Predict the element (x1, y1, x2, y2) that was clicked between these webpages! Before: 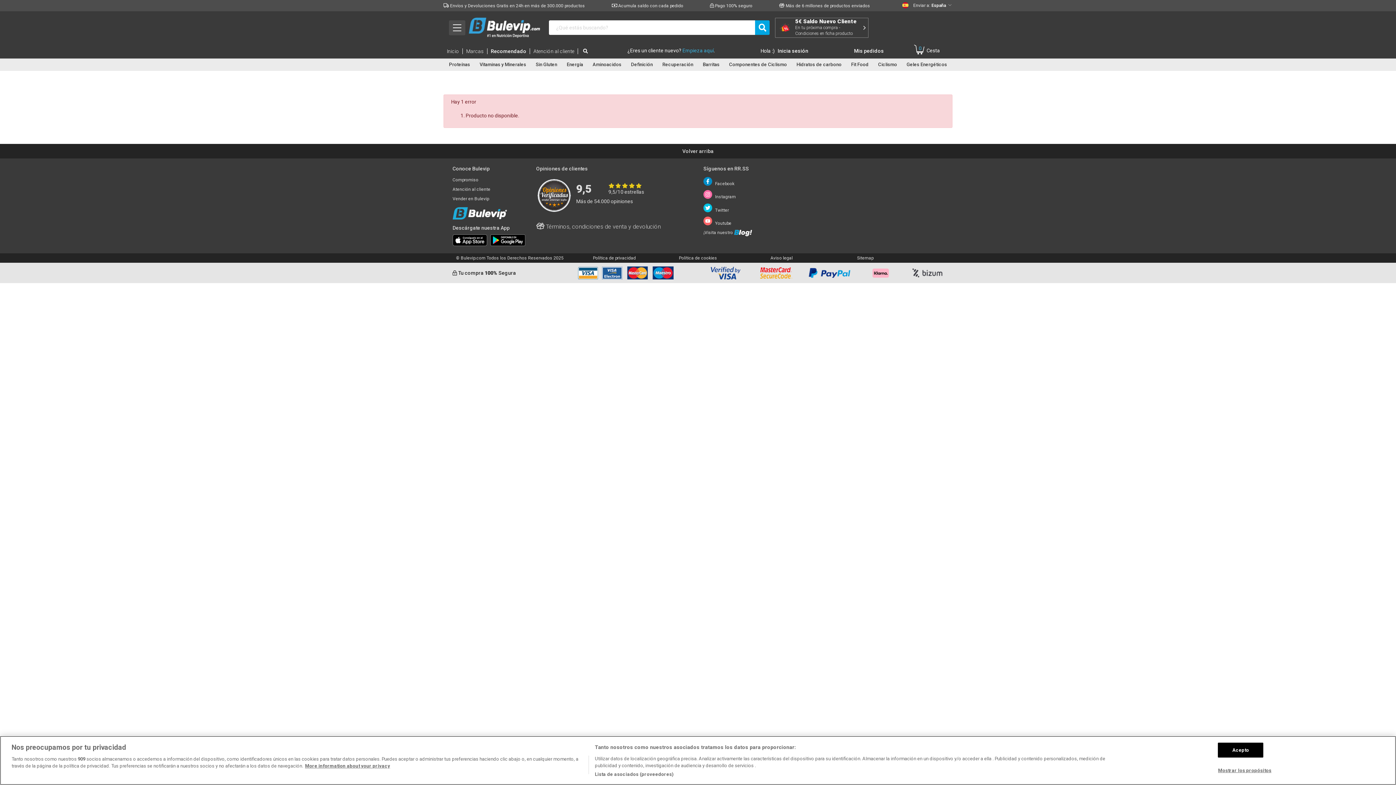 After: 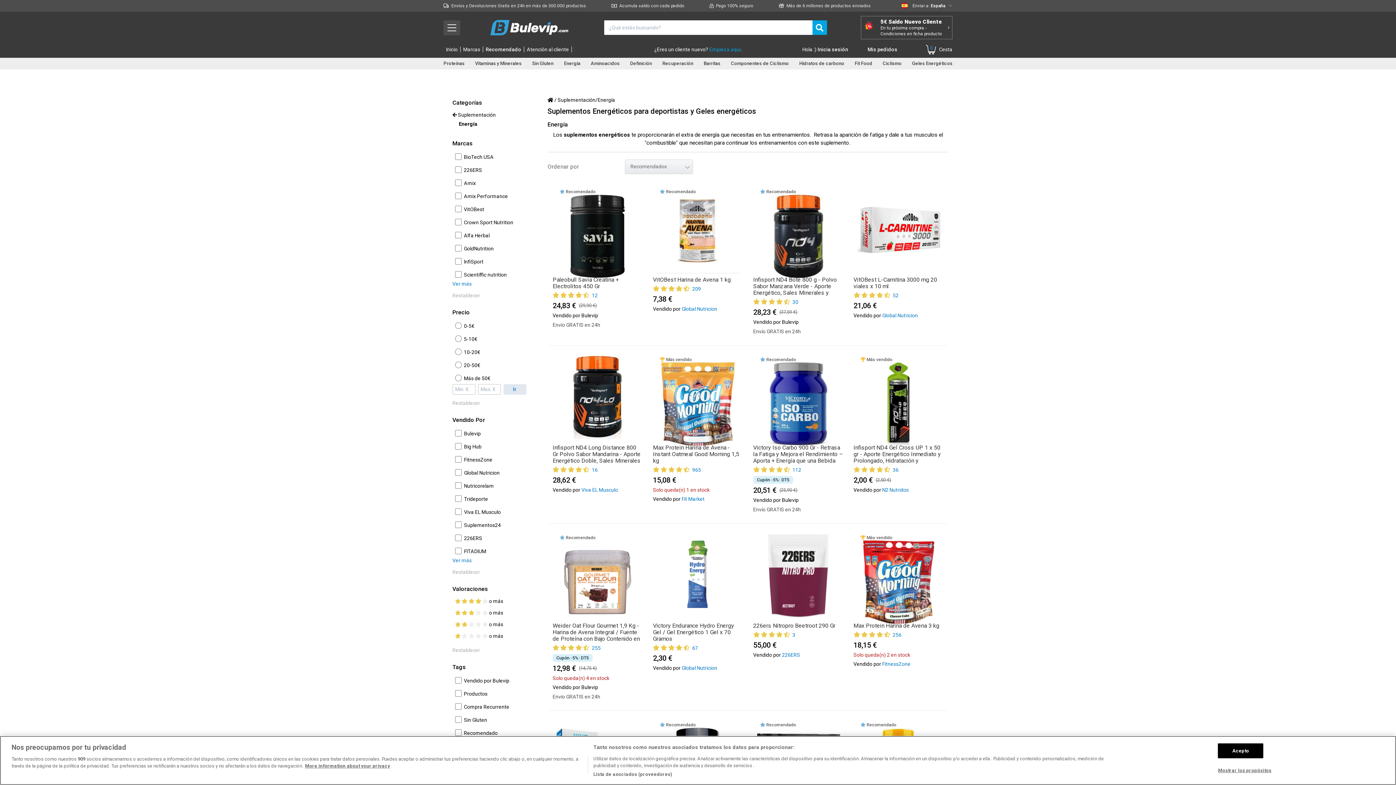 Action: bbox: (566, 61, 583, 67) label: Energía